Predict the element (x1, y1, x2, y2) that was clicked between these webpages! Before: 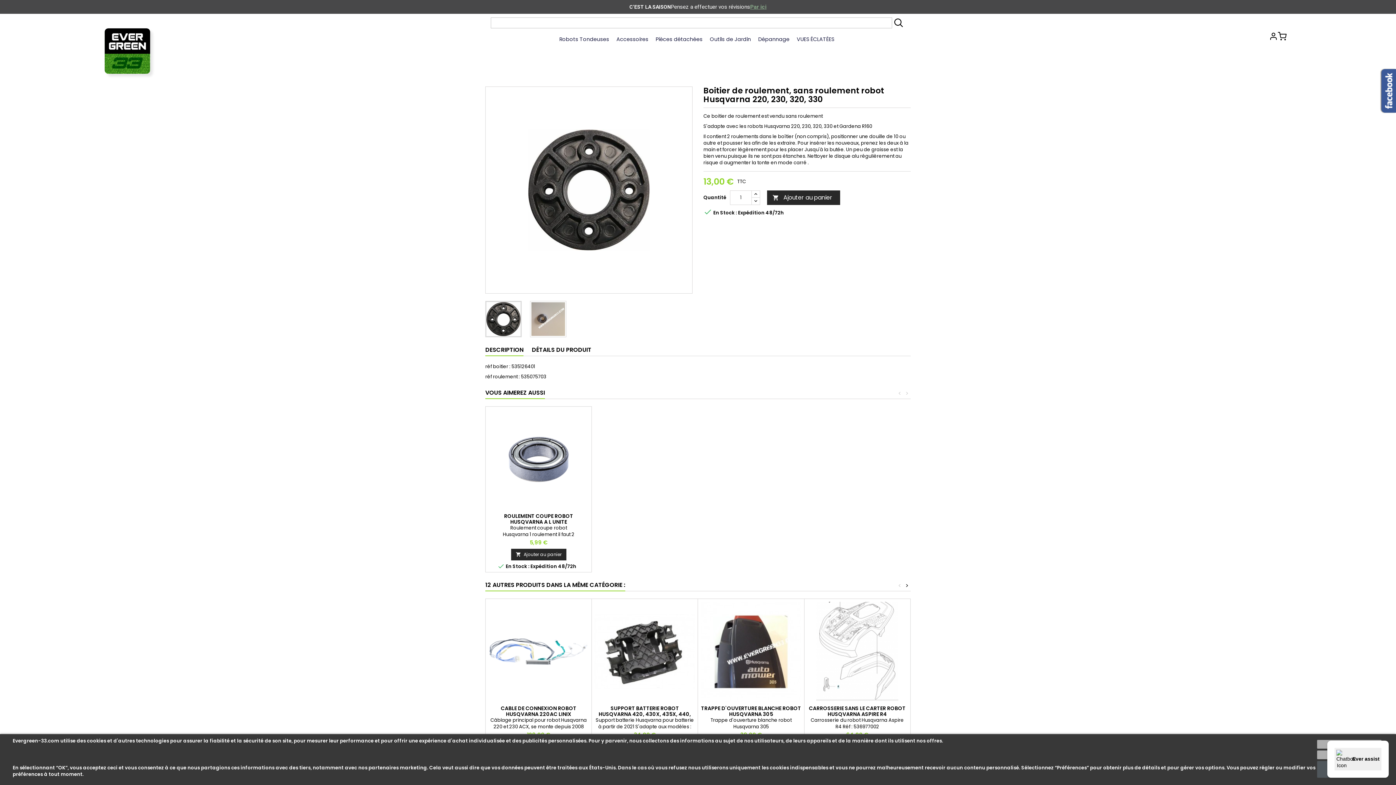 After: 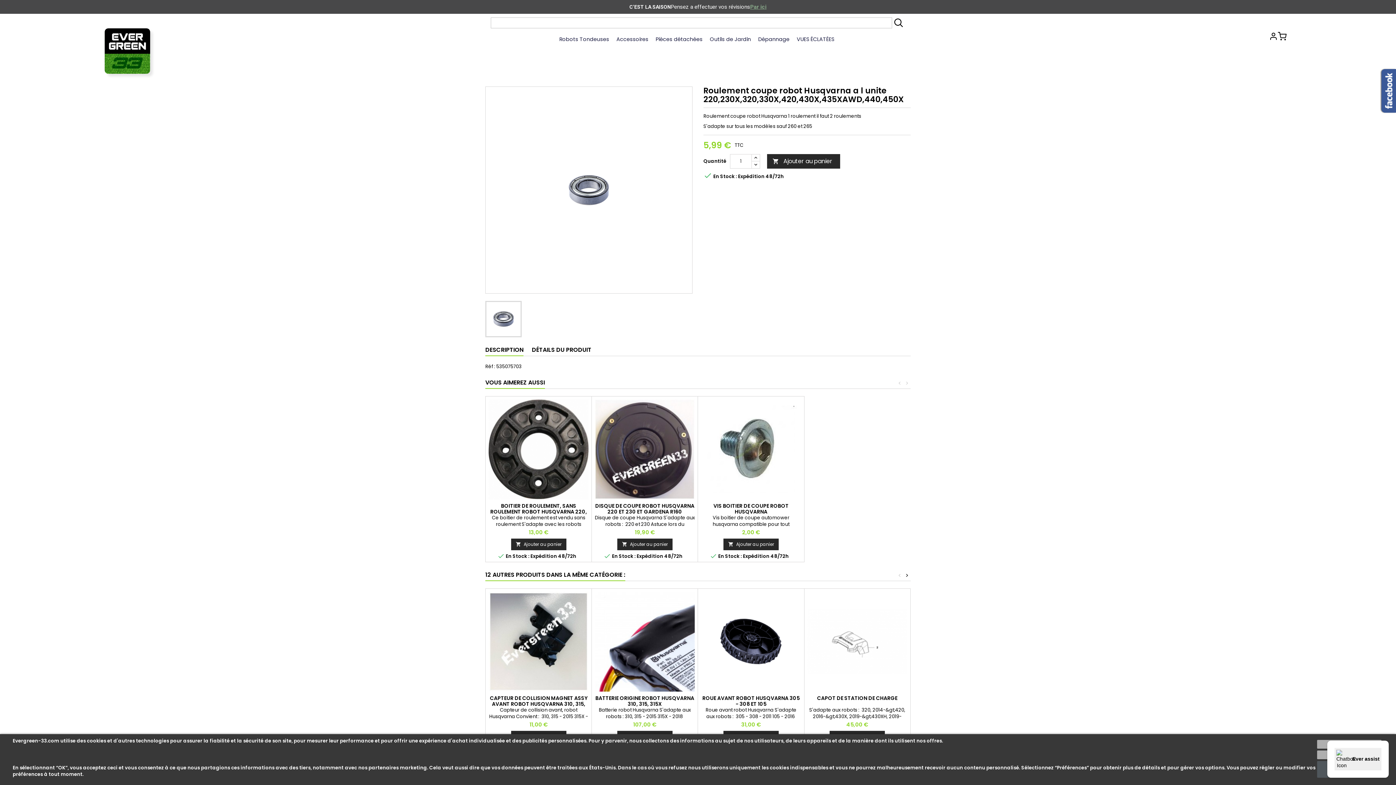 Action: bbox: (488, 409, 588, 509)